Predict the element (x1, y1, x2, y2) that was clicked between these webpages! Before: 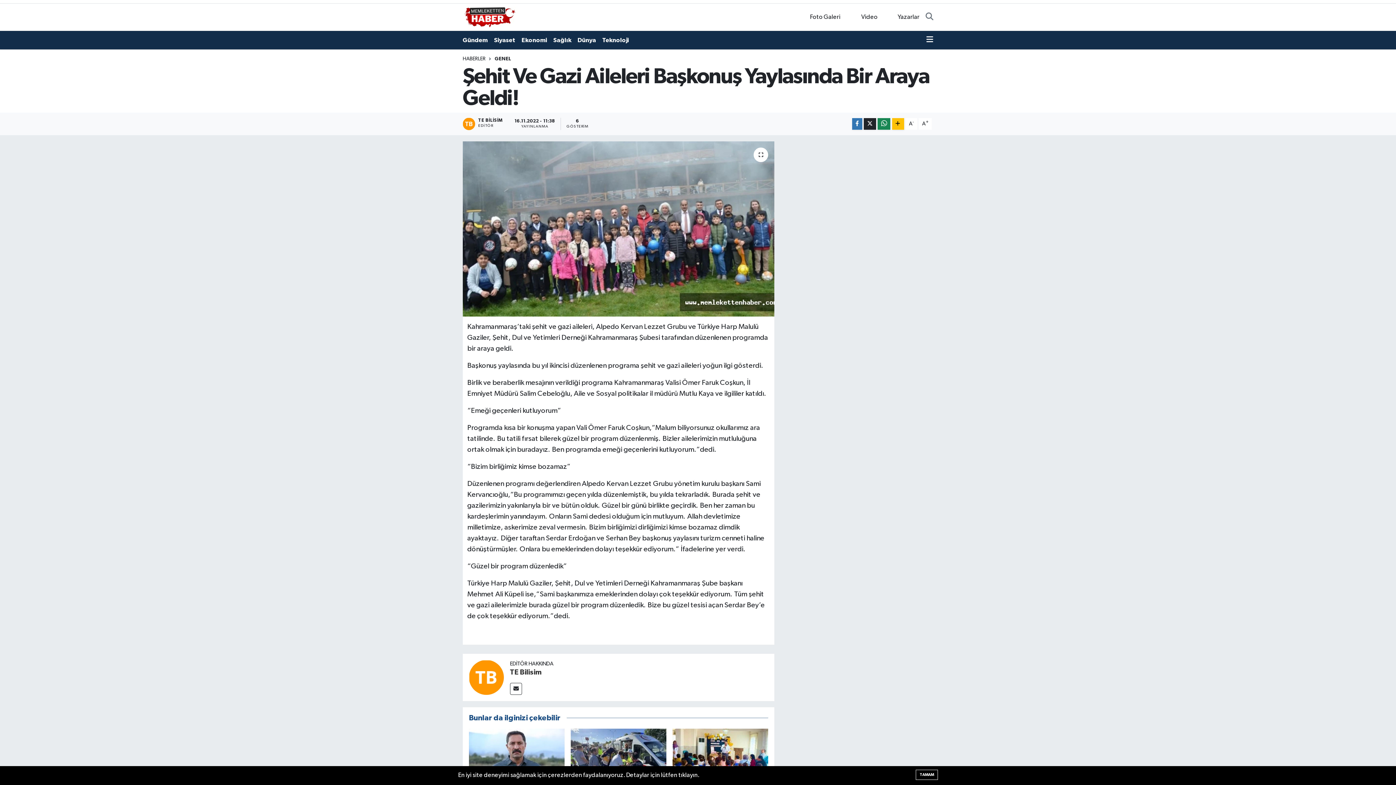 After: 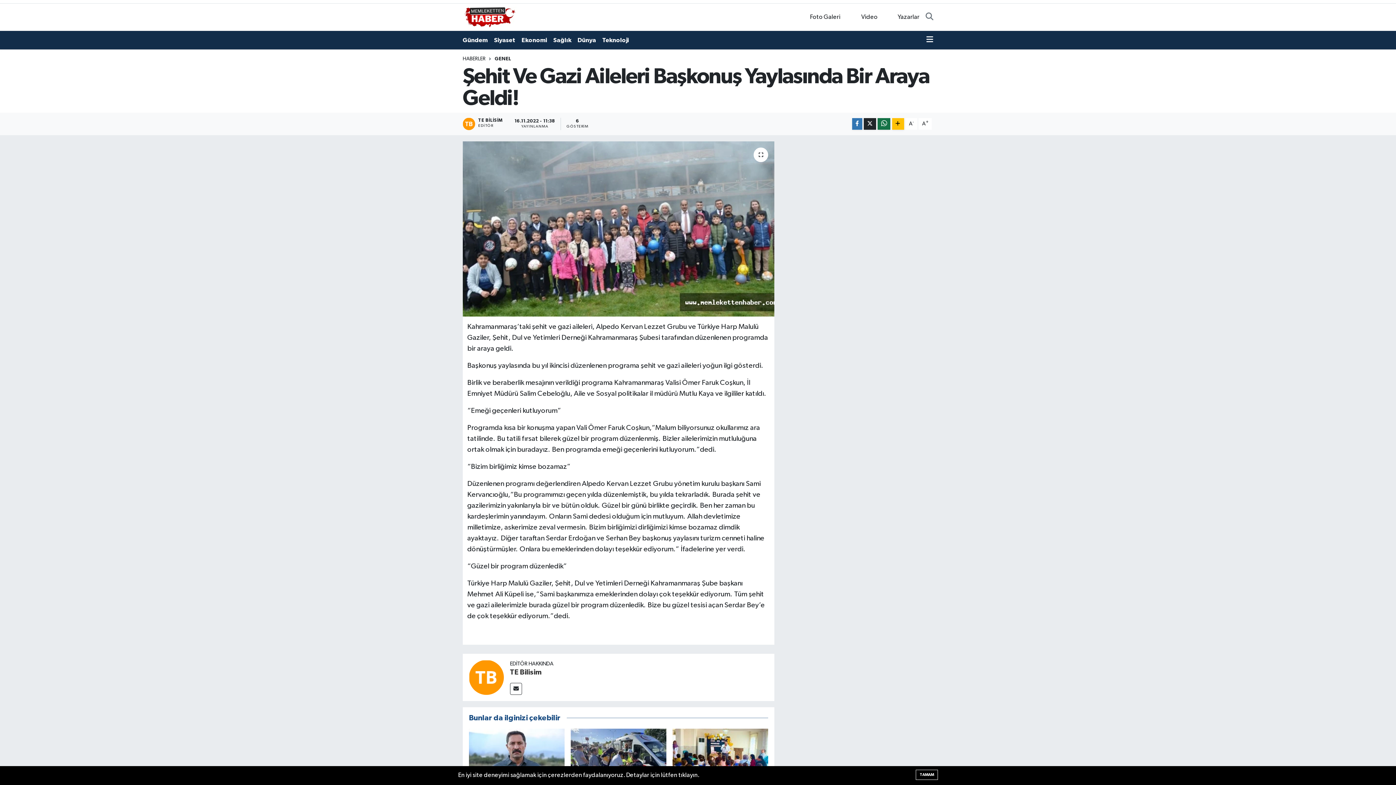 Action: bbox: (877, 118, 890, 129)